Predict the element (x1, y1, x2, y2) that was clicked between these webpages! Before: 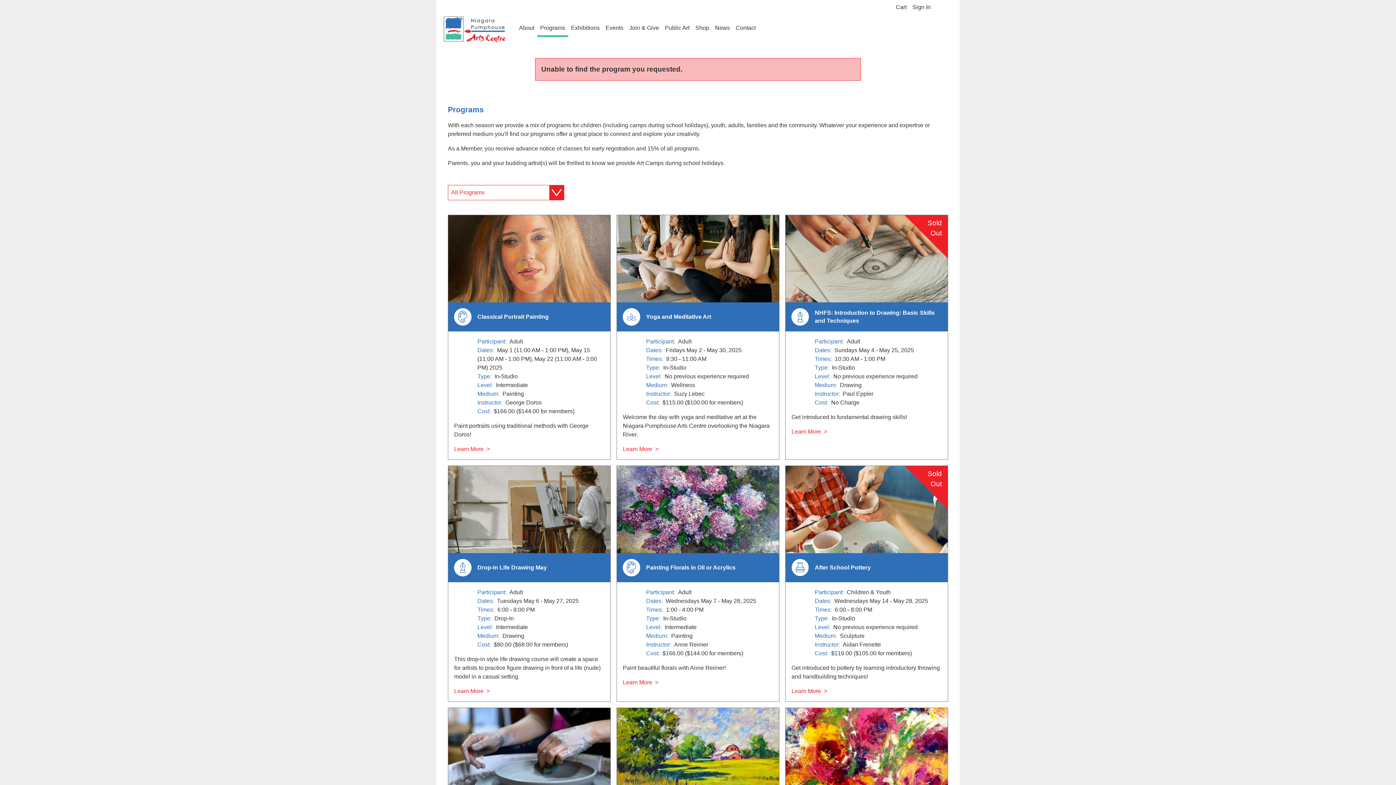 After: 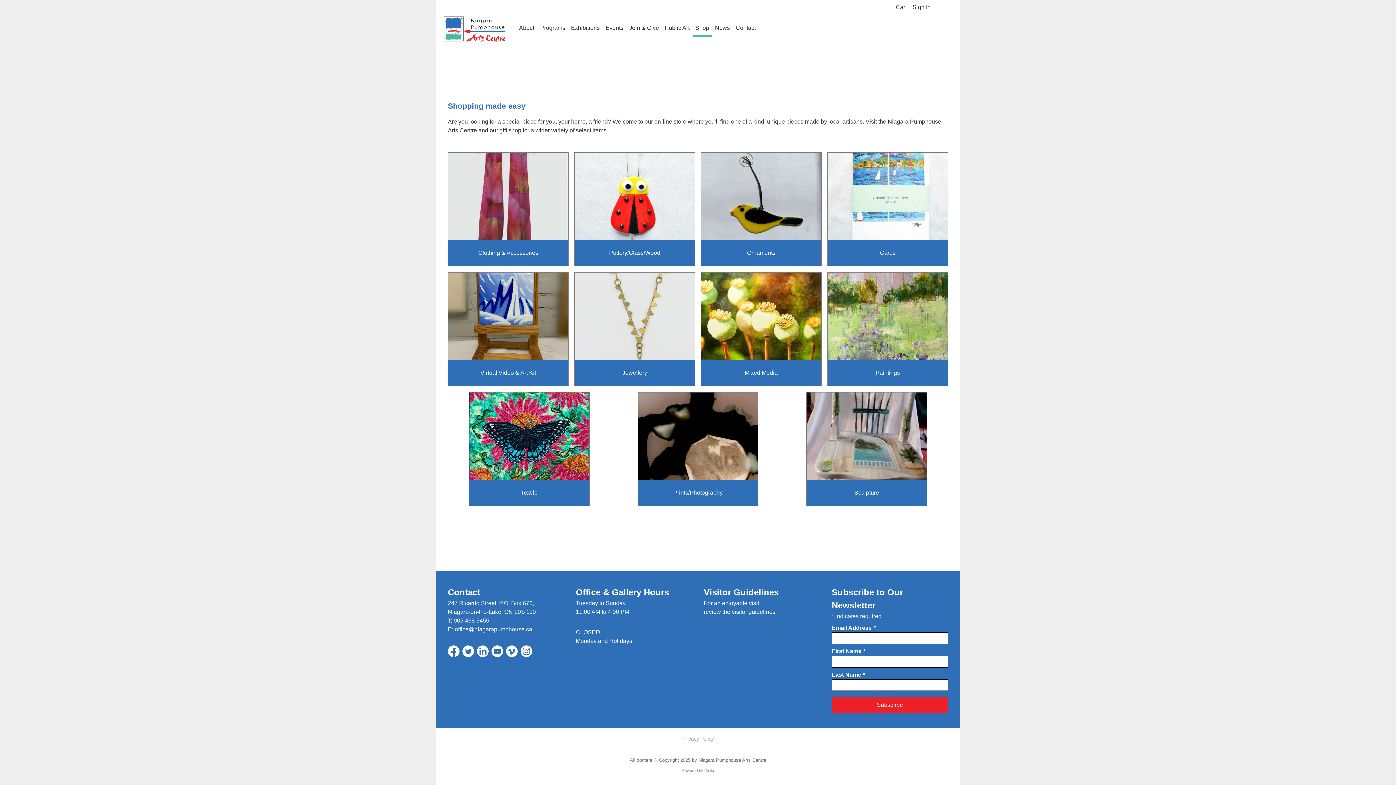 Action: bbox: (692, 20, 712, 37) label: Shop